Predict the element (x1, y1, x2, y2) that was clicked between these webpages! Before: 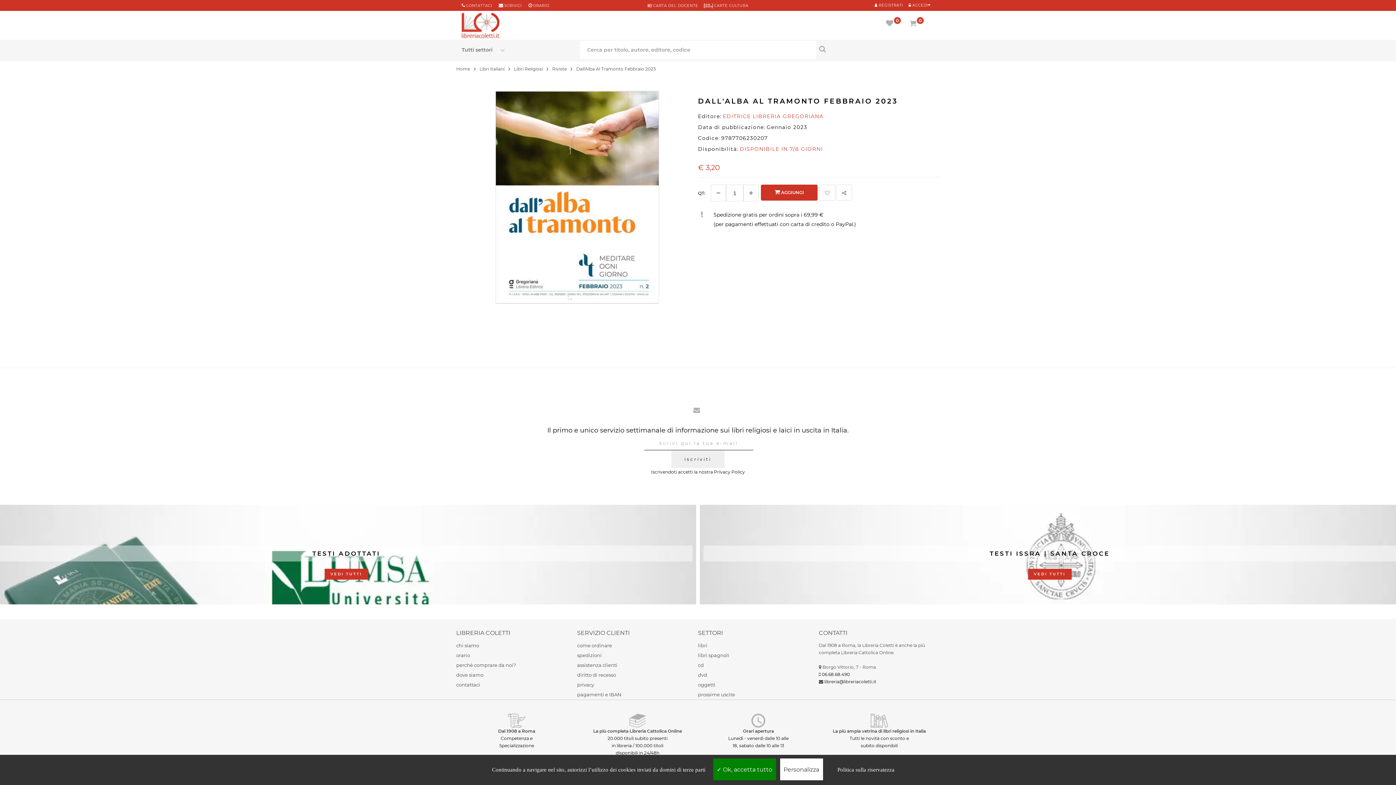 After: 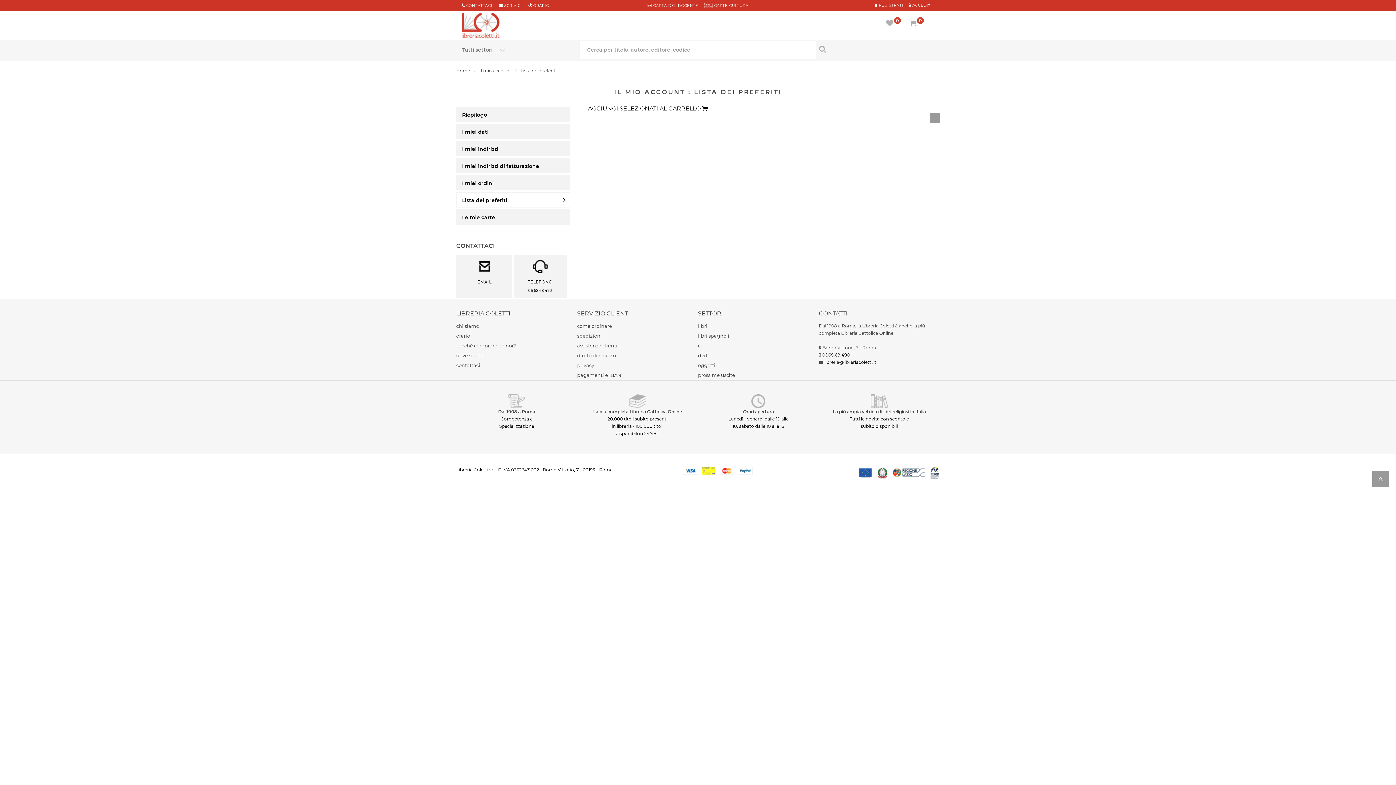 Action: bbox: (886, 20, 896, 27) label: 0